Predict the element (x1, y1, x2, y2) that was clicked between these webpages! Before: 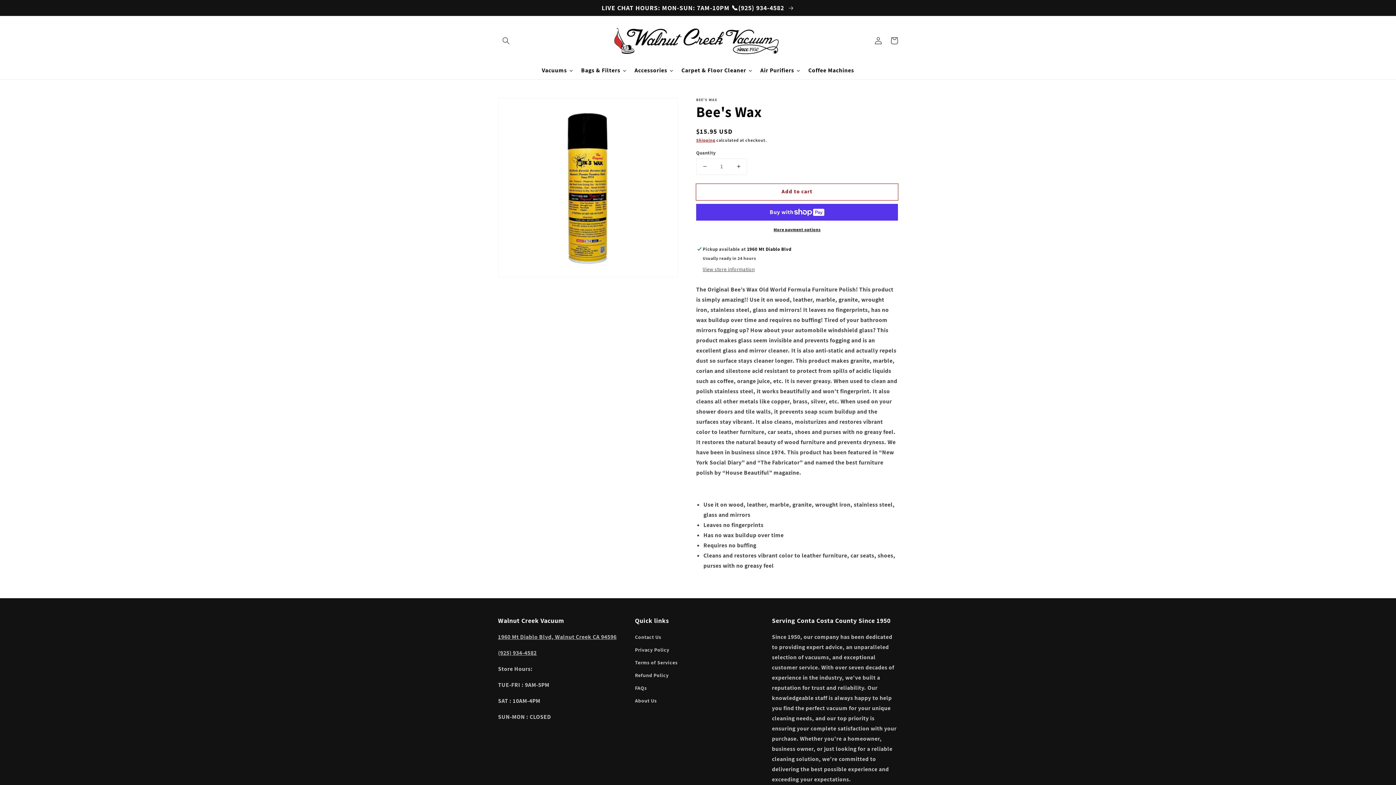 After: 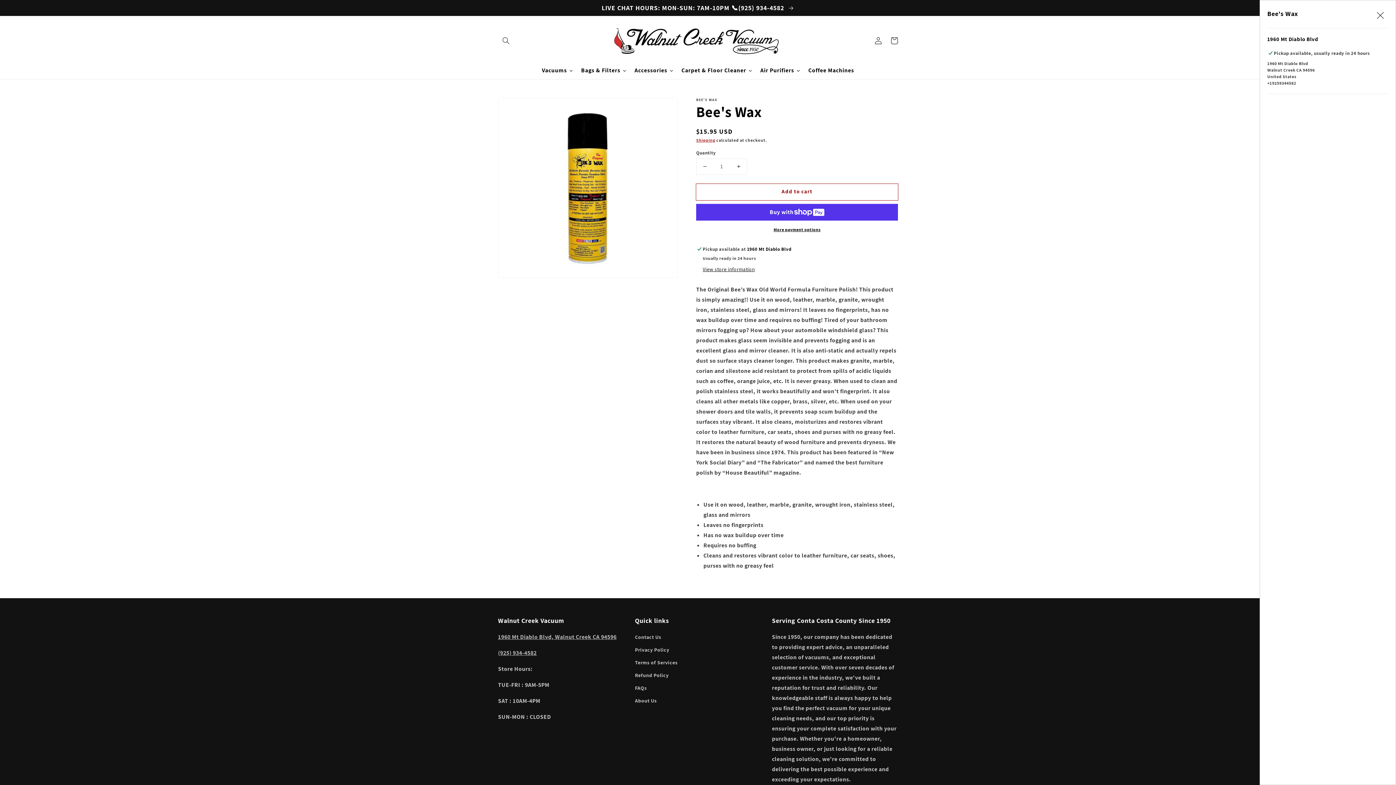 Action: bbox: (702, 266, 754, 273) label: View store information